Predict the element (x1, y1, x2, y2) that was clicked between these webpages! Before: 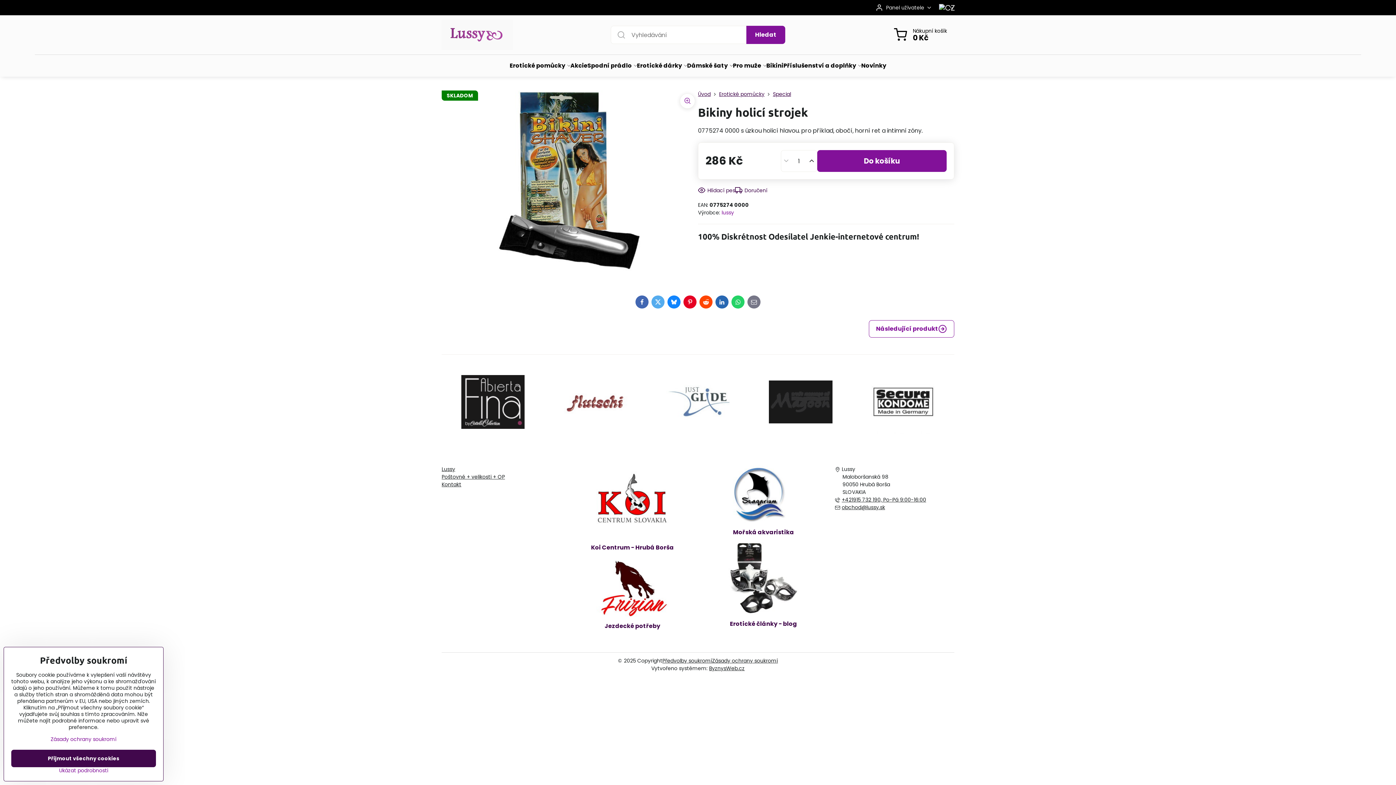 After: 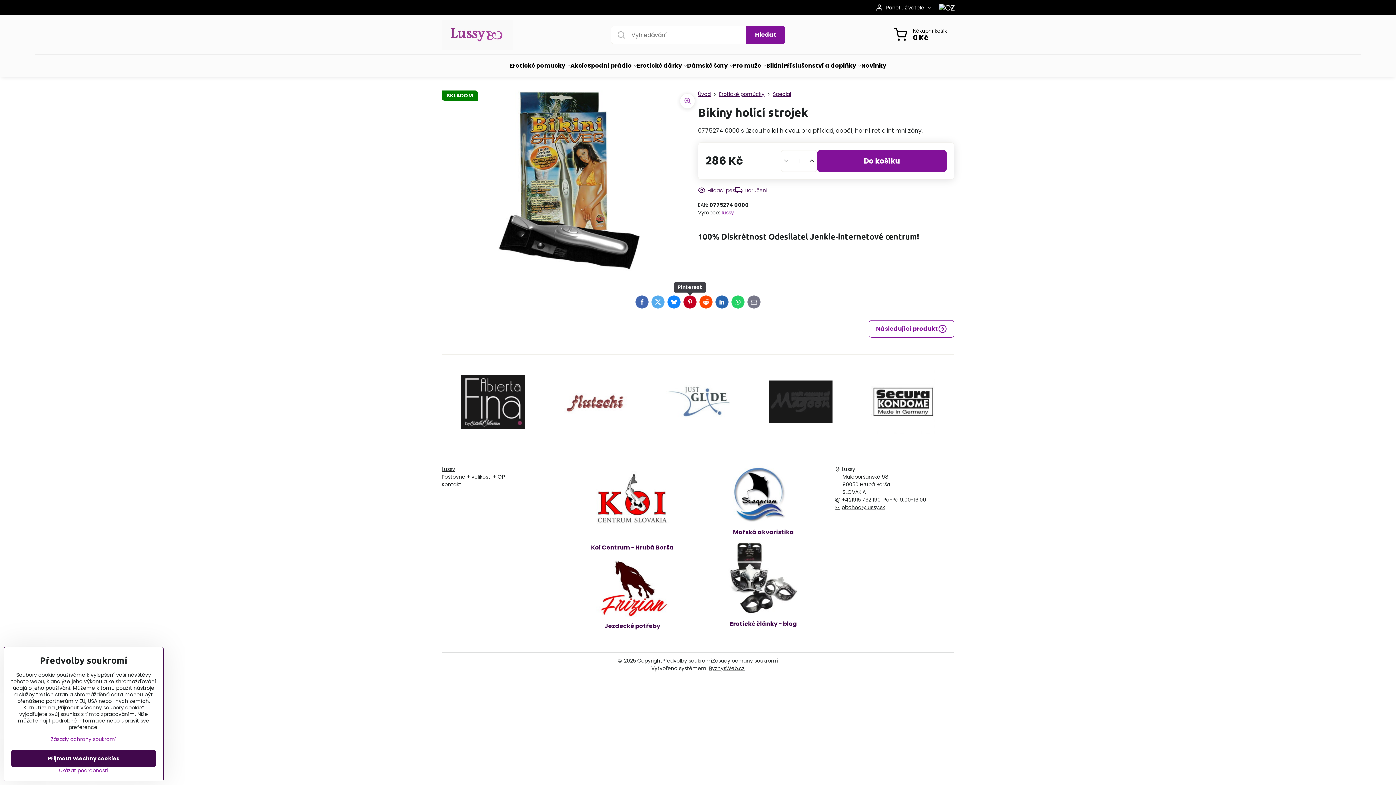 Action: bbox: (683, 295, 696, 308) label: Pinterest